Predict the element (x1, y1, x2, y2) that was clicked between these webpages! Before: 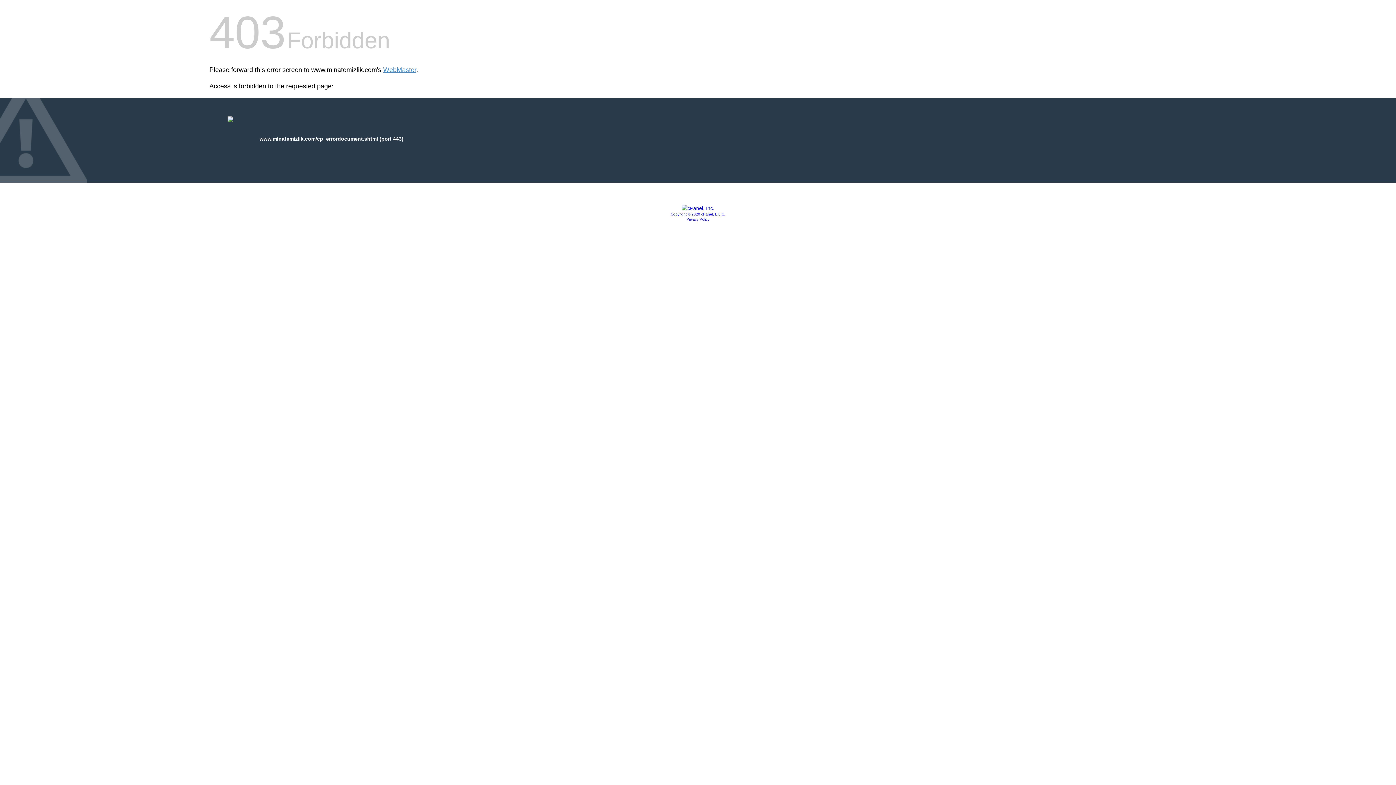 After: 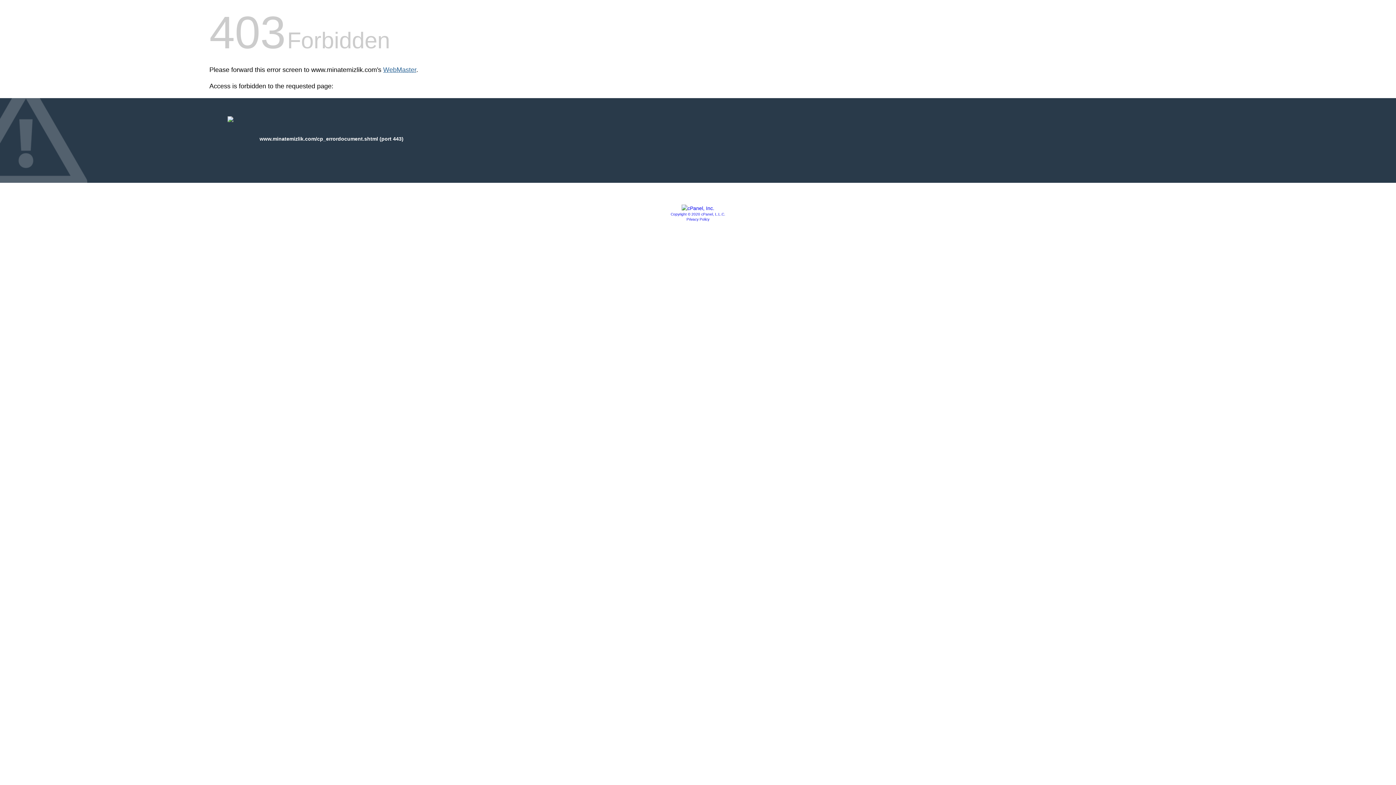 Action: label: WebMaster bbox: (383, 66, 416, 73)